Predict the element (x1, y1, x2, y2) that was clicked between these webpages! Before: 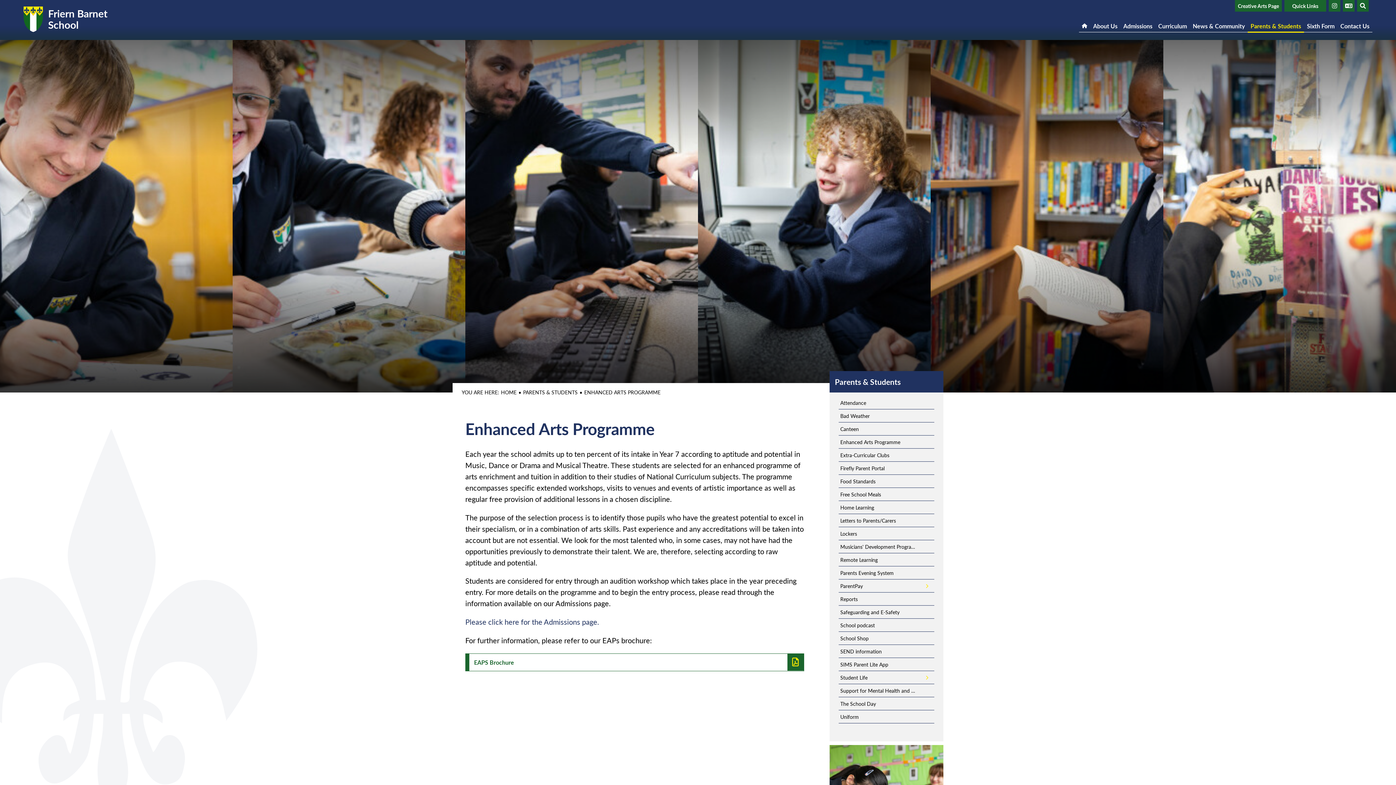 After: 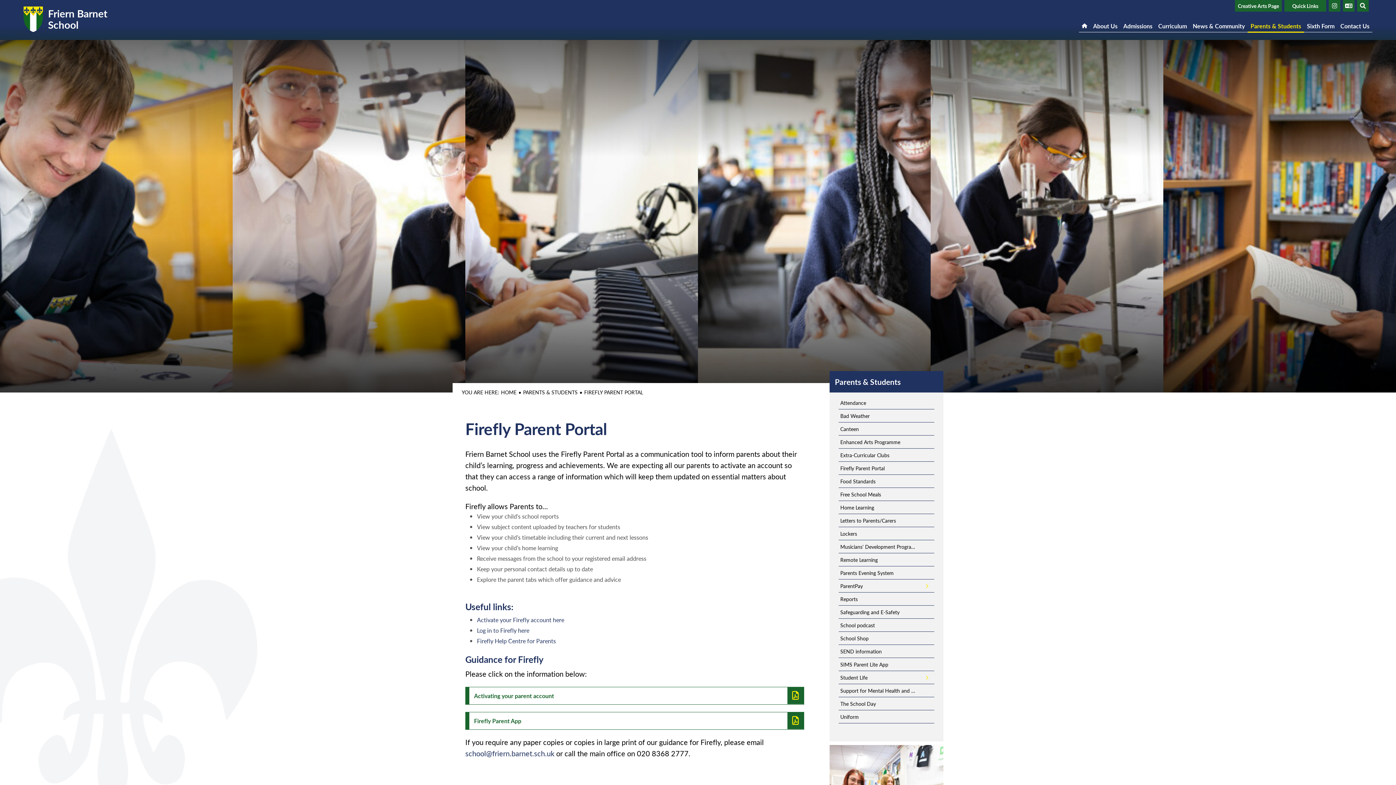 Action: bbox: (838, 461, 934, 474) label: Firefly Parent Portal